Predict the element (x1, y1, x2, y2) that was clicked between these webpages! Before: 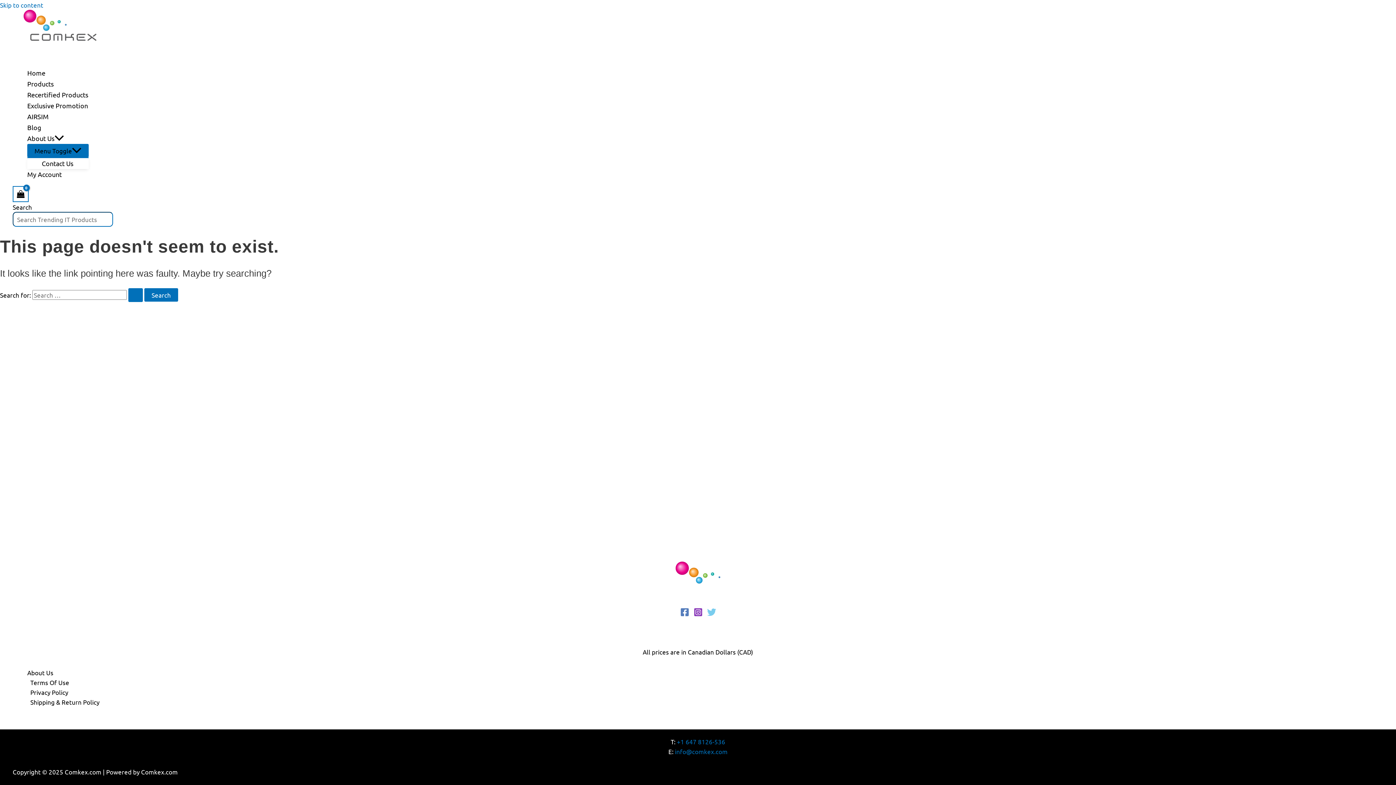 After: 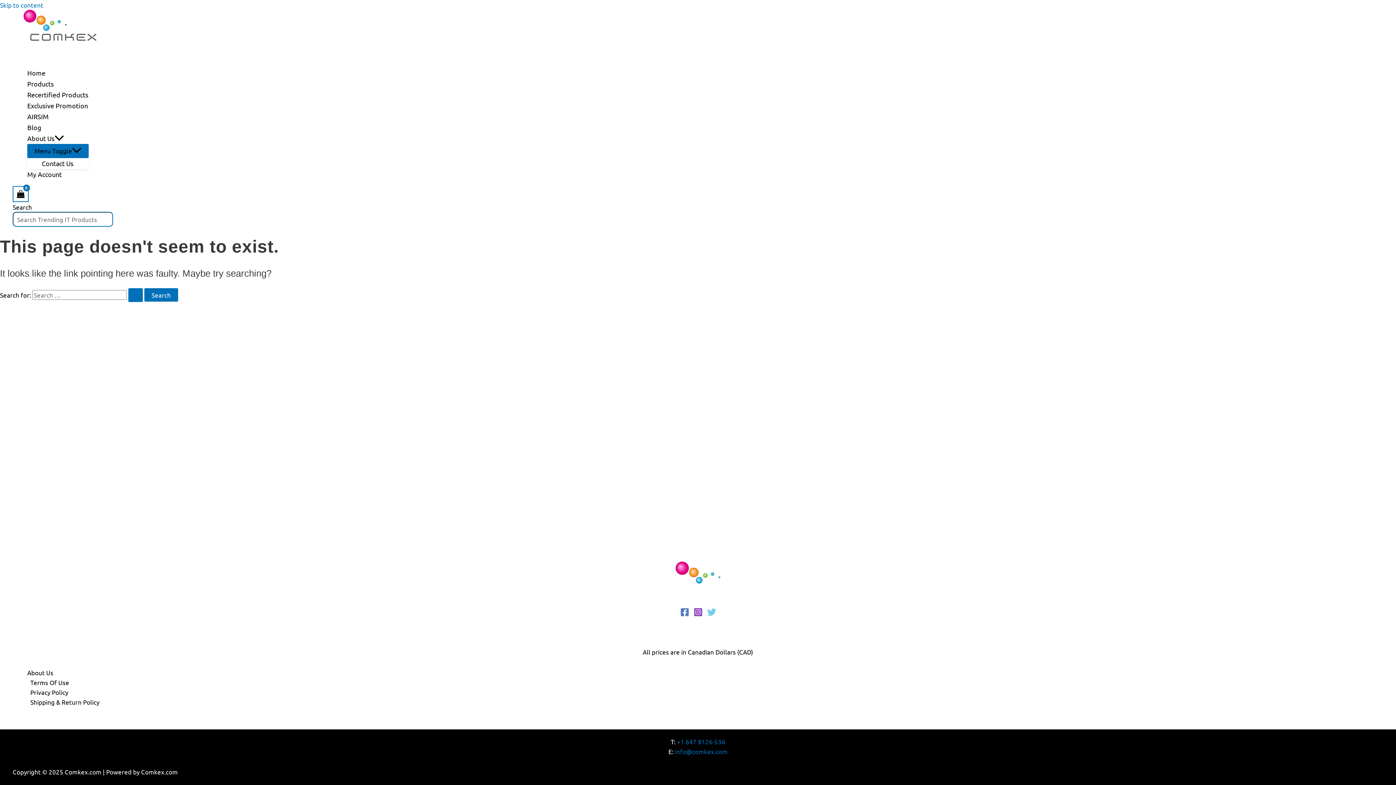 Action: label: Facebook bbox: (680, 610, 689, 618)